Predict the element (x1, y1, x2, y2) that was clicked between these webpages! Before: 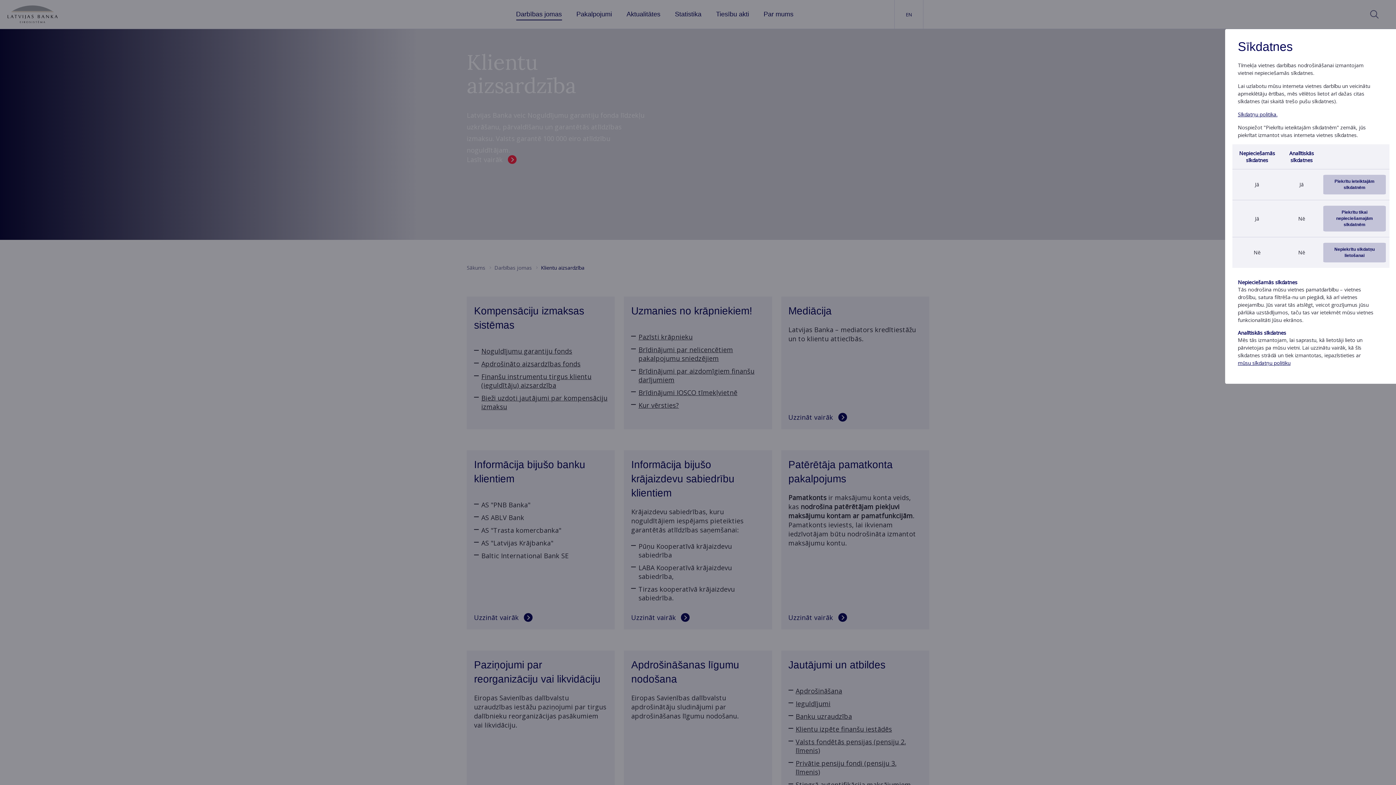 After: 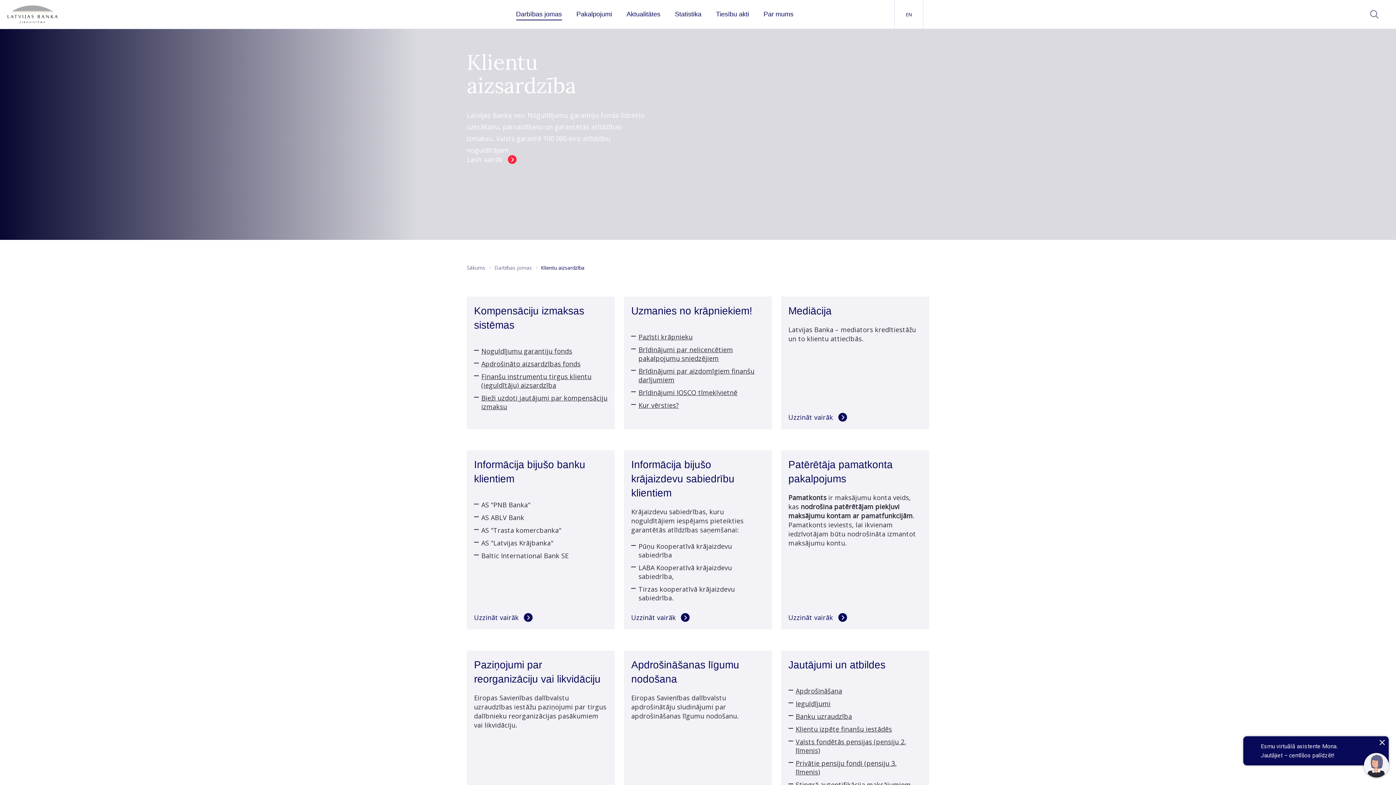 Action: label: Piekrītu ieteiktajām sīkdatnēm bbox: (1323, 174, 1386, 194)